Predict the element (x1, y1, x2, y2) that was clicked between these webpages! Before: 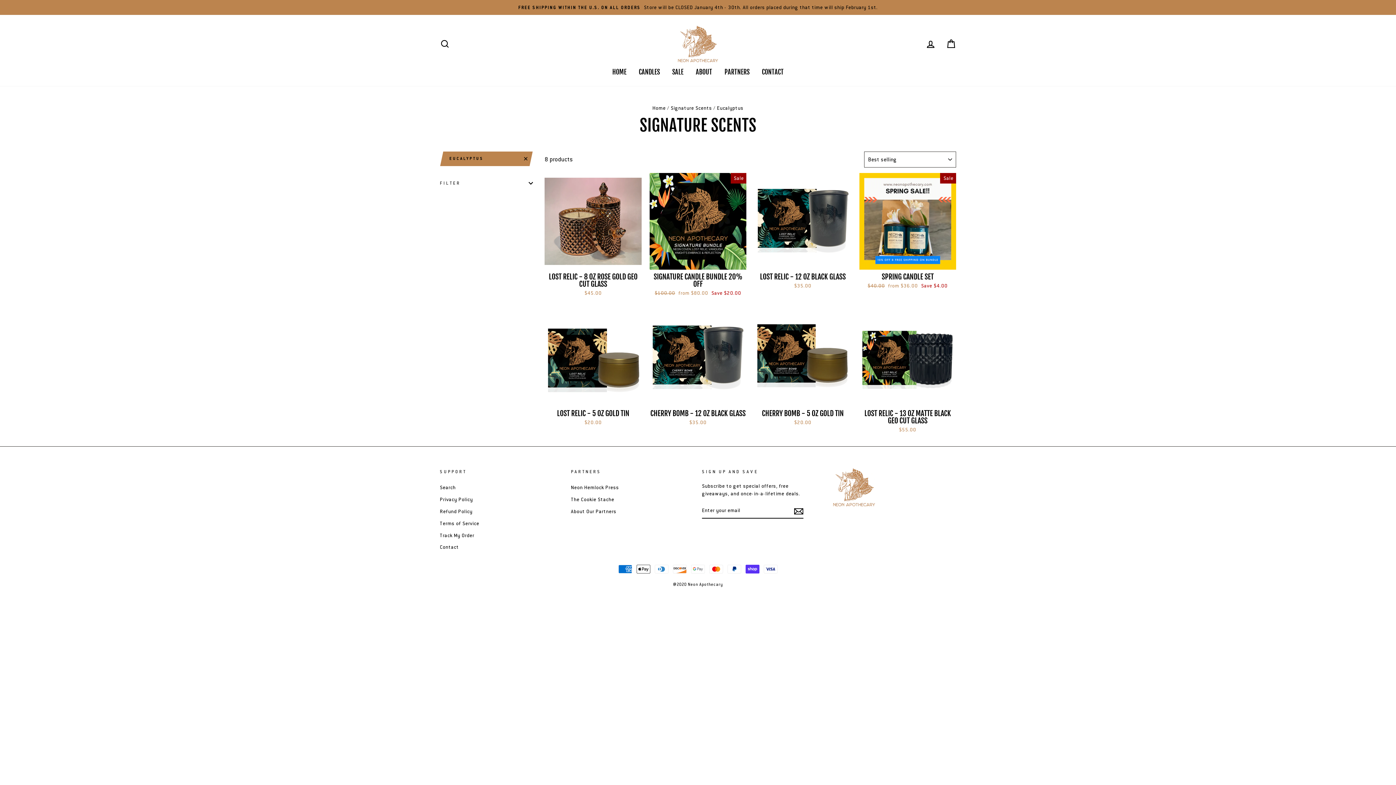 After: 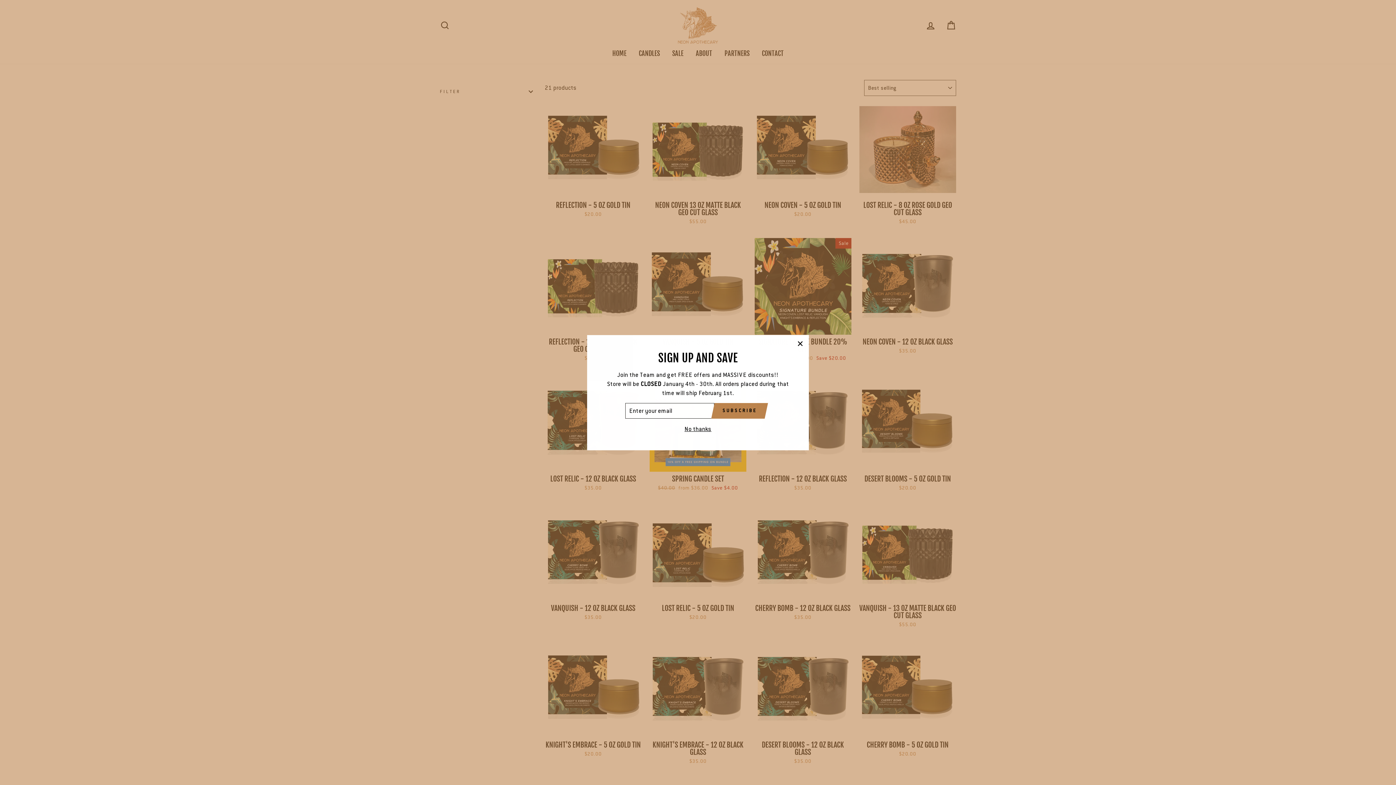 Action: bbox: (443, 151, 529, 166) label: EUCALYPTUS